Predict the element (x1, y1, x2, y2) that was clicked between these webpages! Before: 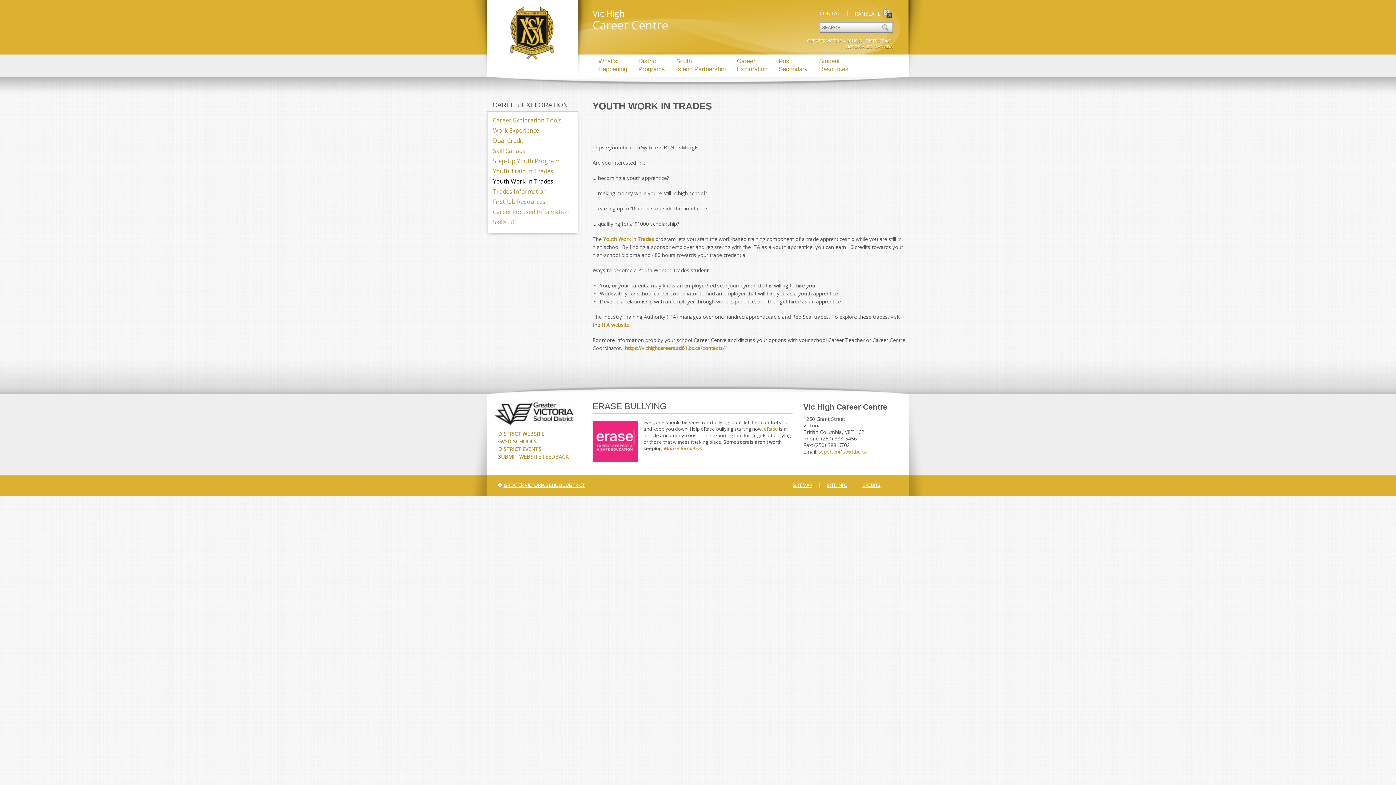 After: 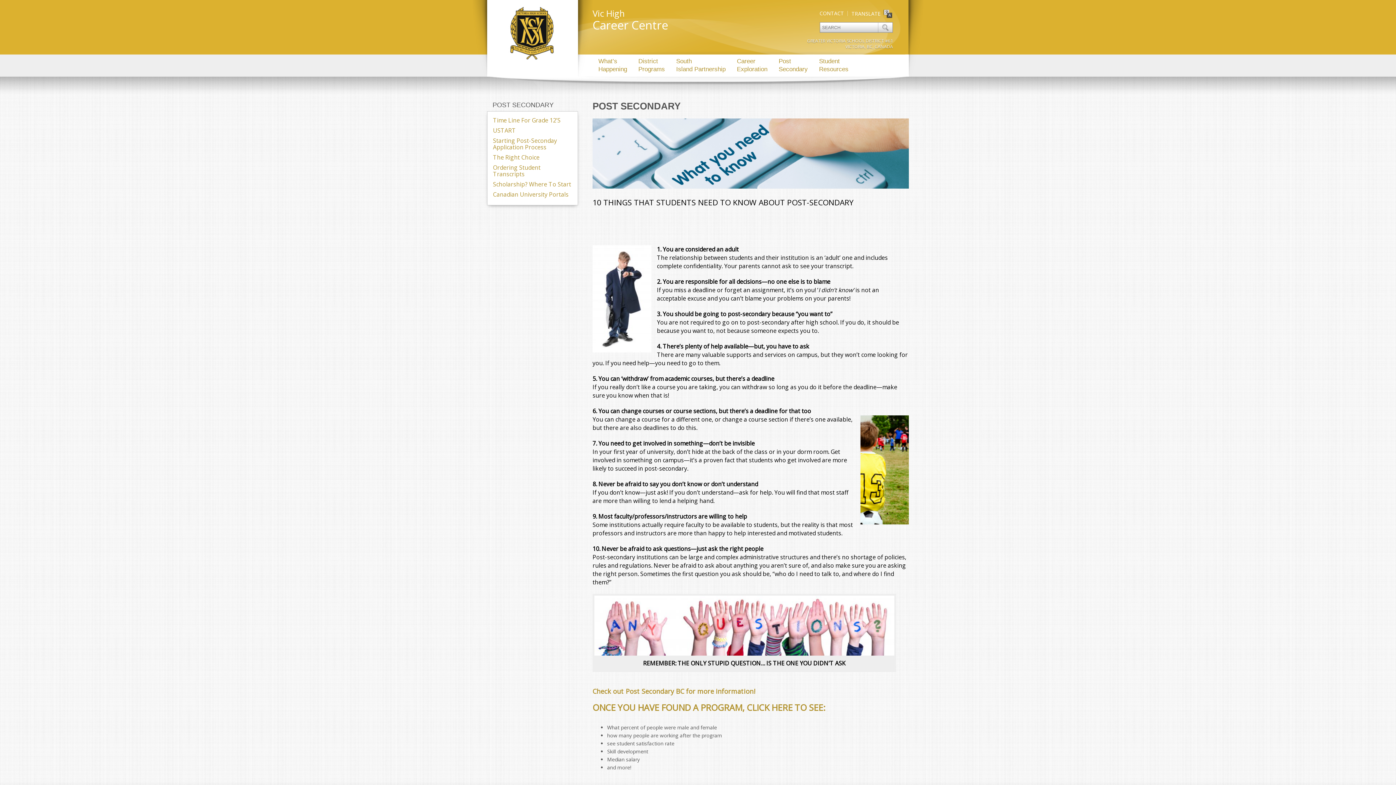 Action: bbox: (773, 54, 813, 76) label: Post
Secondary